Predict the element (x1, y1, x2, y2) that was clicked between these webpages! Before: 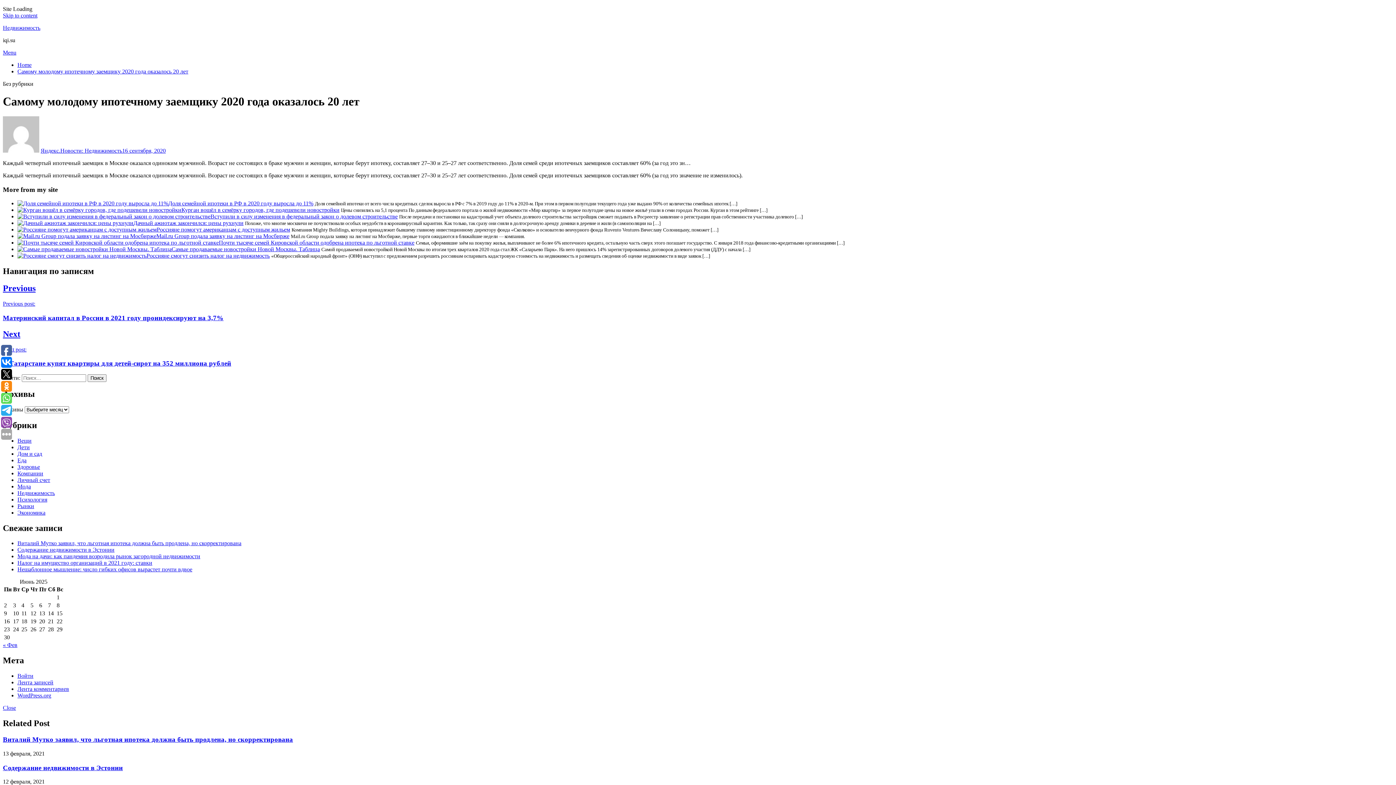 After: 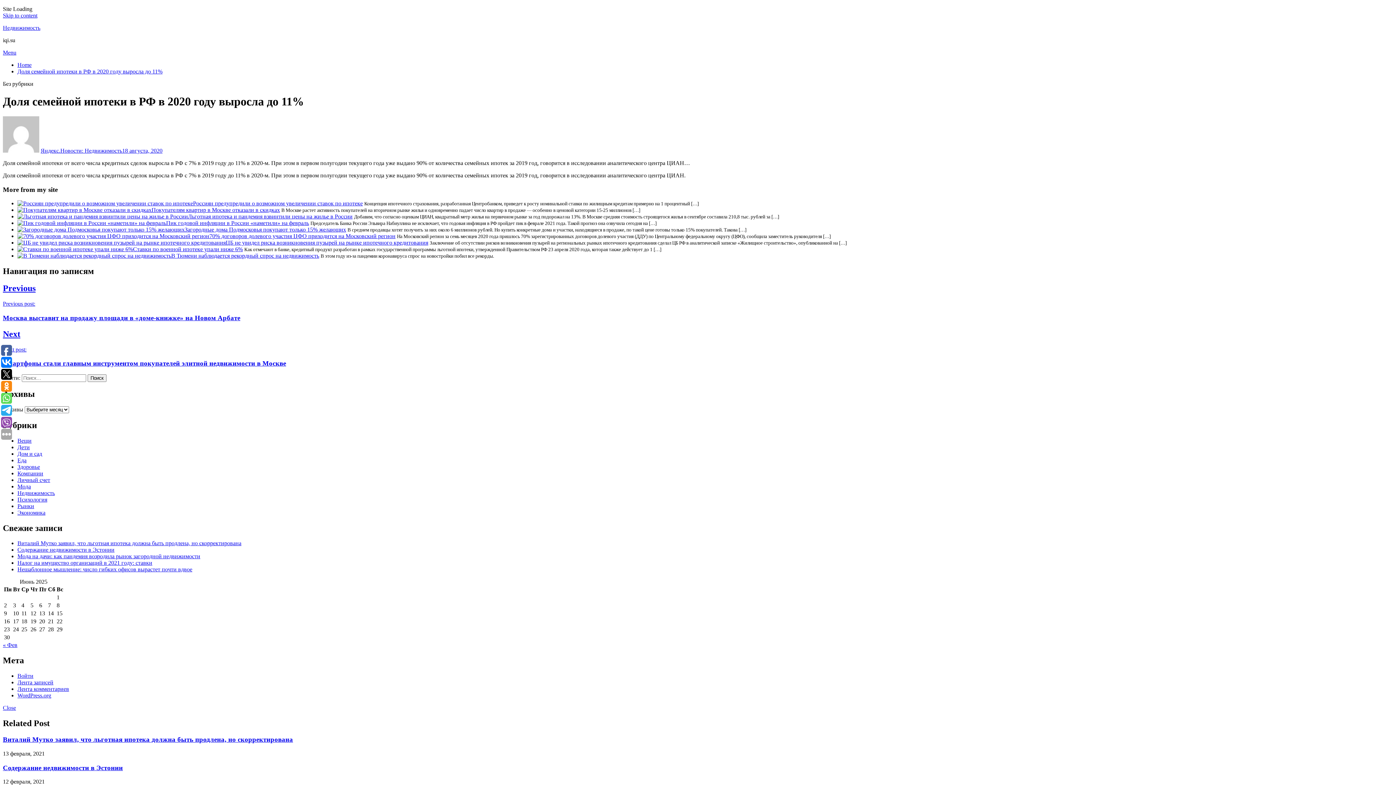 Action: bbox: (17, 200, 168, 206)